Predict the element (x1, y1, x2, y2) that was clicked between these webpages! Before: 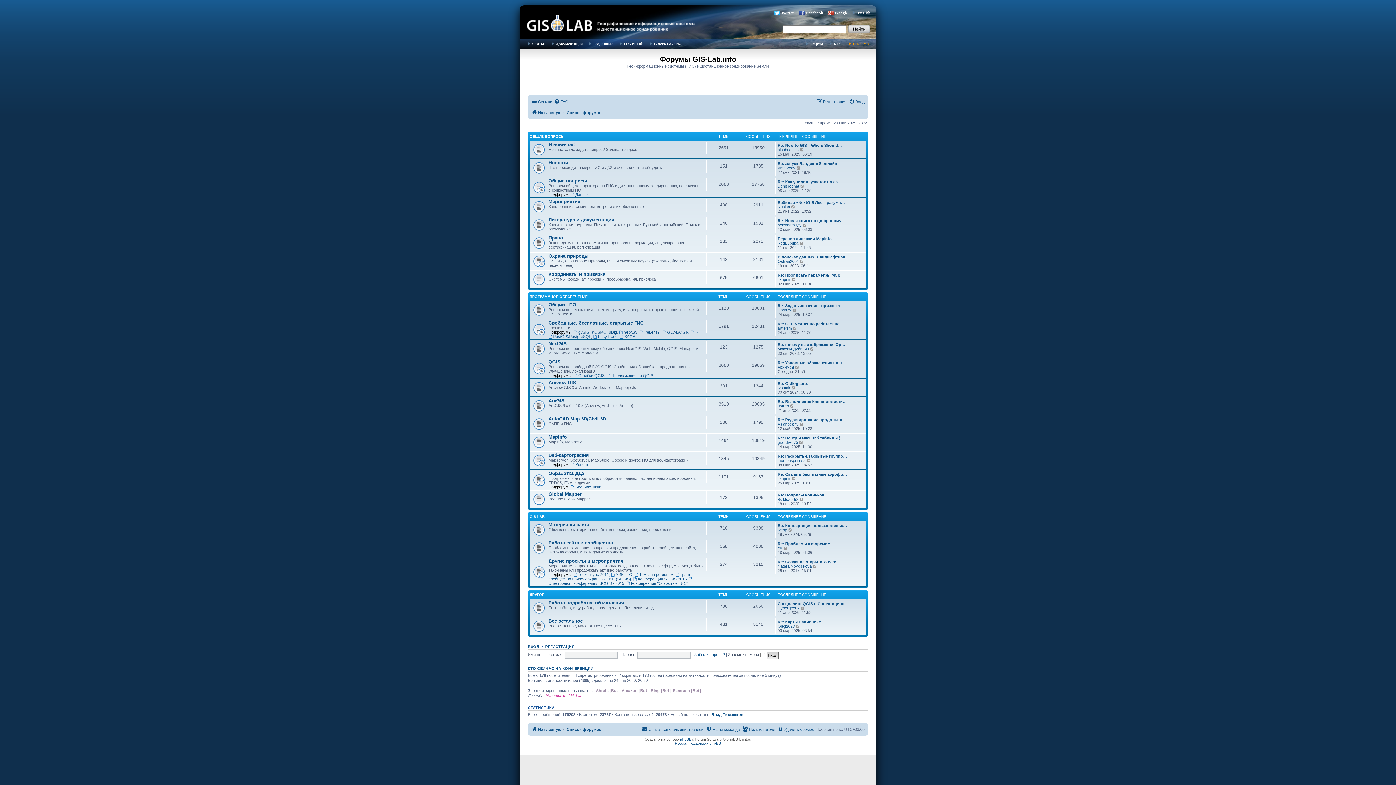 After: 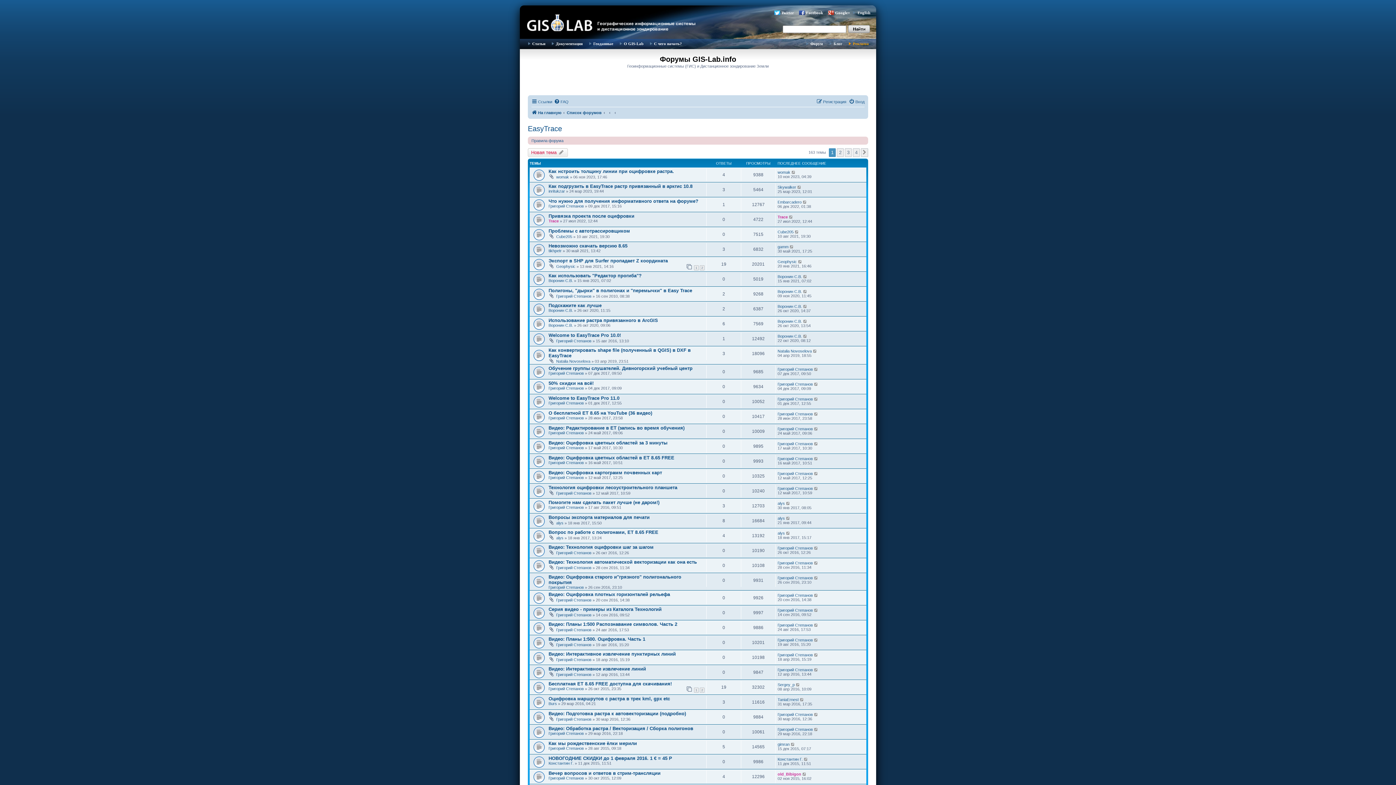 Action: bbox: (593, 334, 617, 338) label: EasyTrace